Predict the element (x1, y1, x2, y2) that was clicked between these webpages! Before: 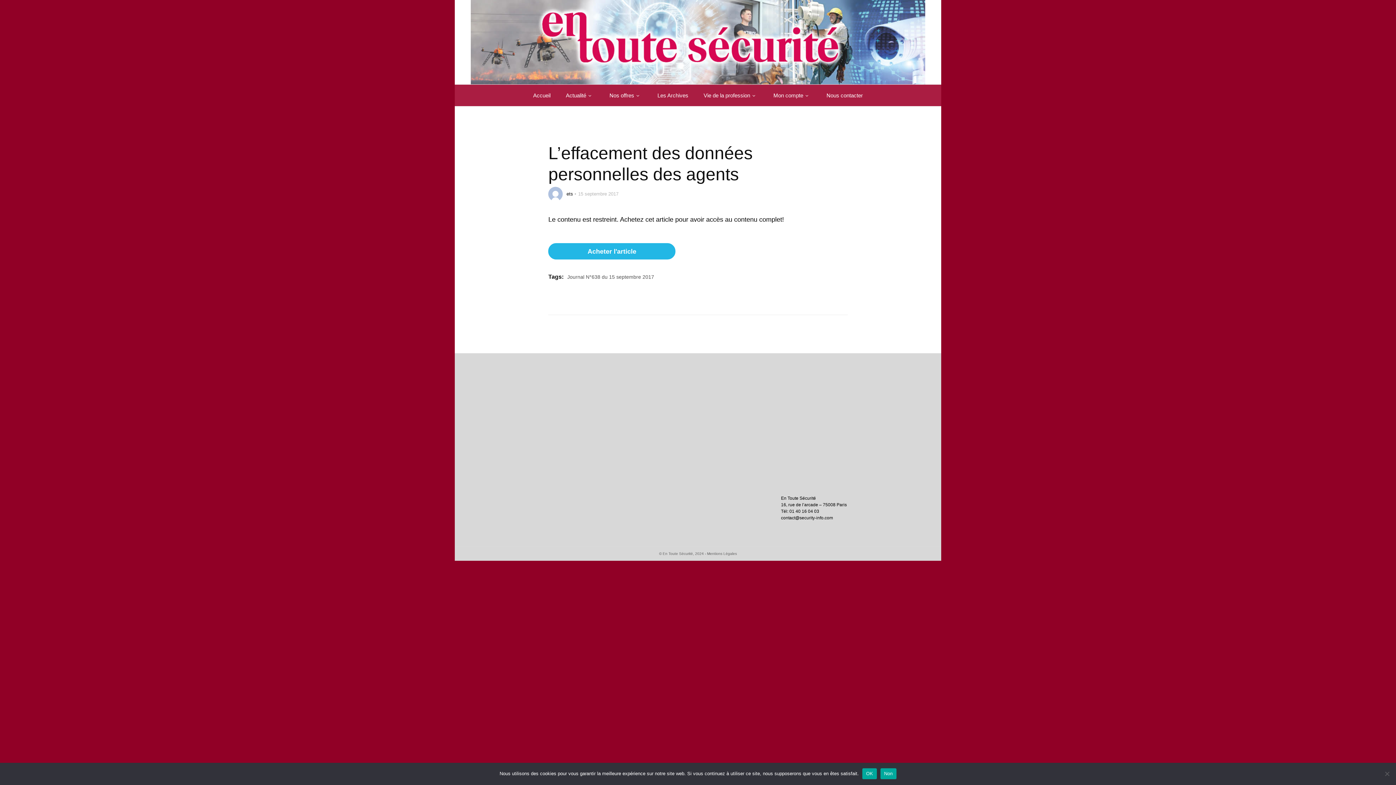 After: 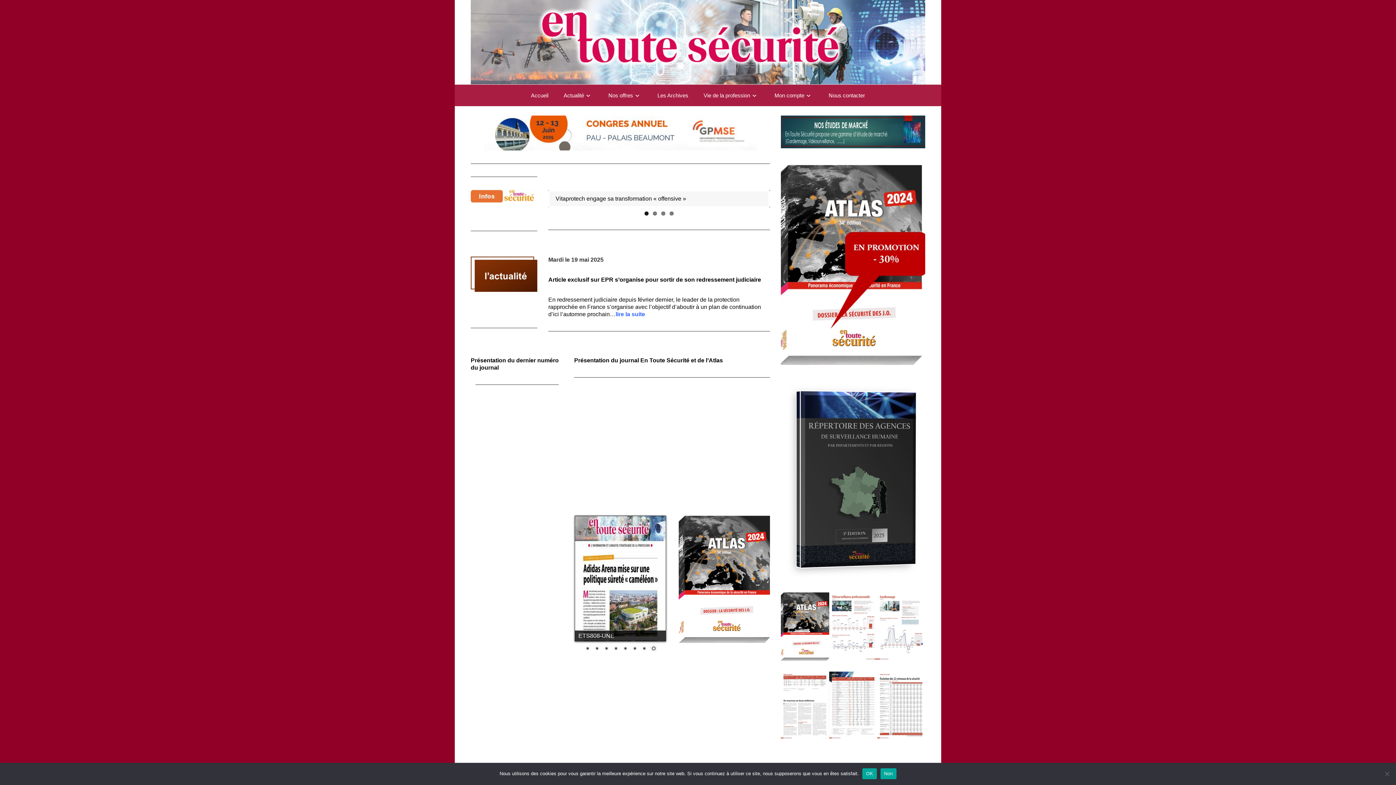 Action: bbox: (525, 84, 558, 106) label: Accueil